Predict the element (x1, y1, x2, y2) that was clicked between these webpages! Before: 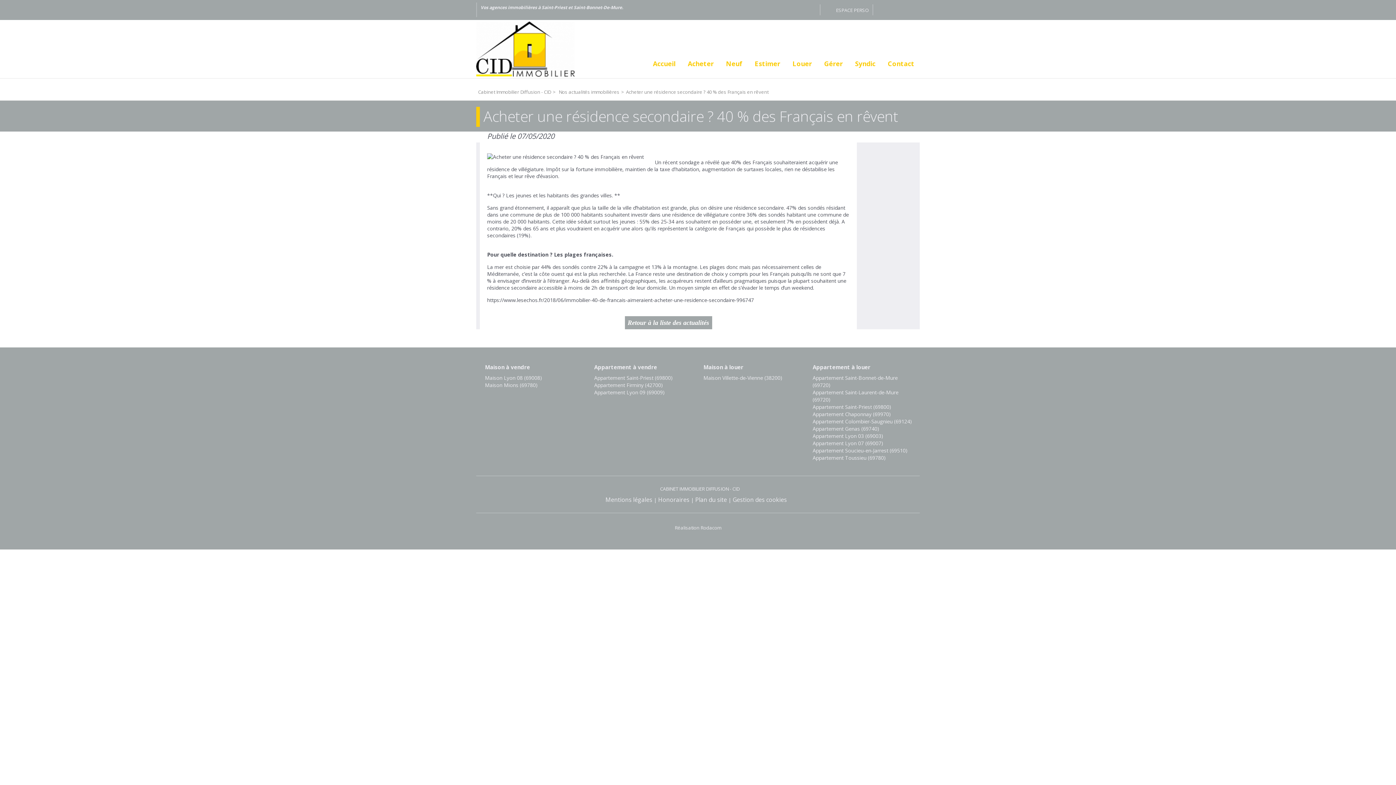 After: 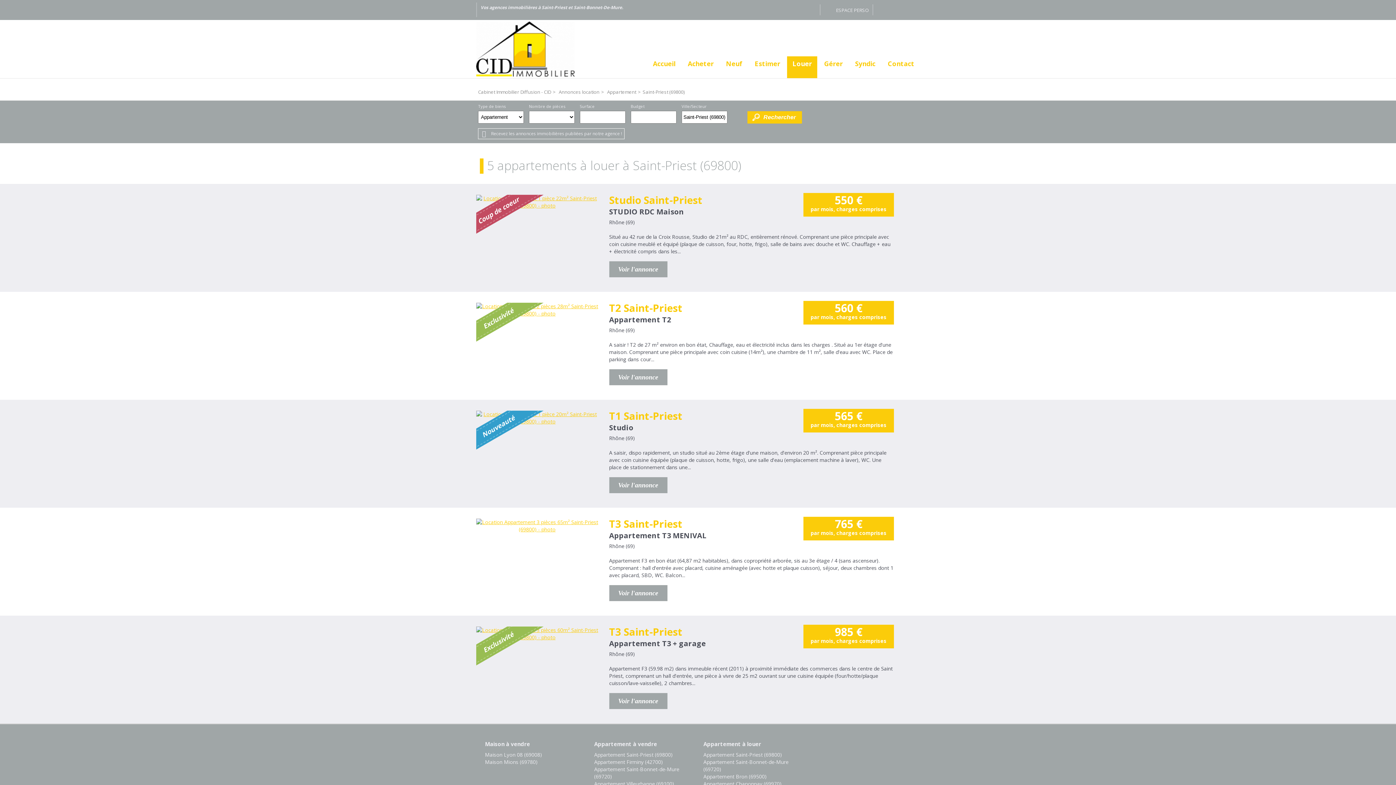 Action: label: Appartement Saint-Priest (69800) bbox: (812, 403, 891, 410)